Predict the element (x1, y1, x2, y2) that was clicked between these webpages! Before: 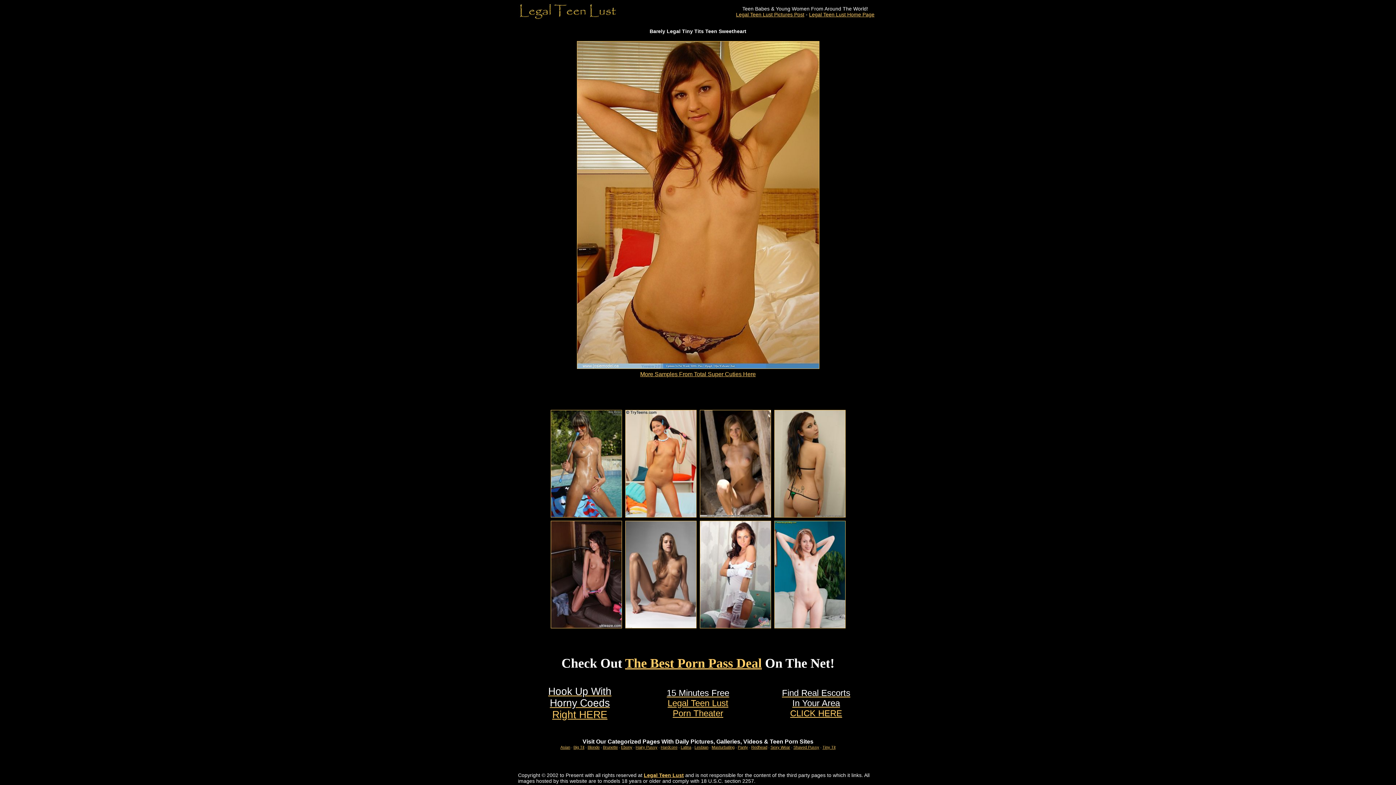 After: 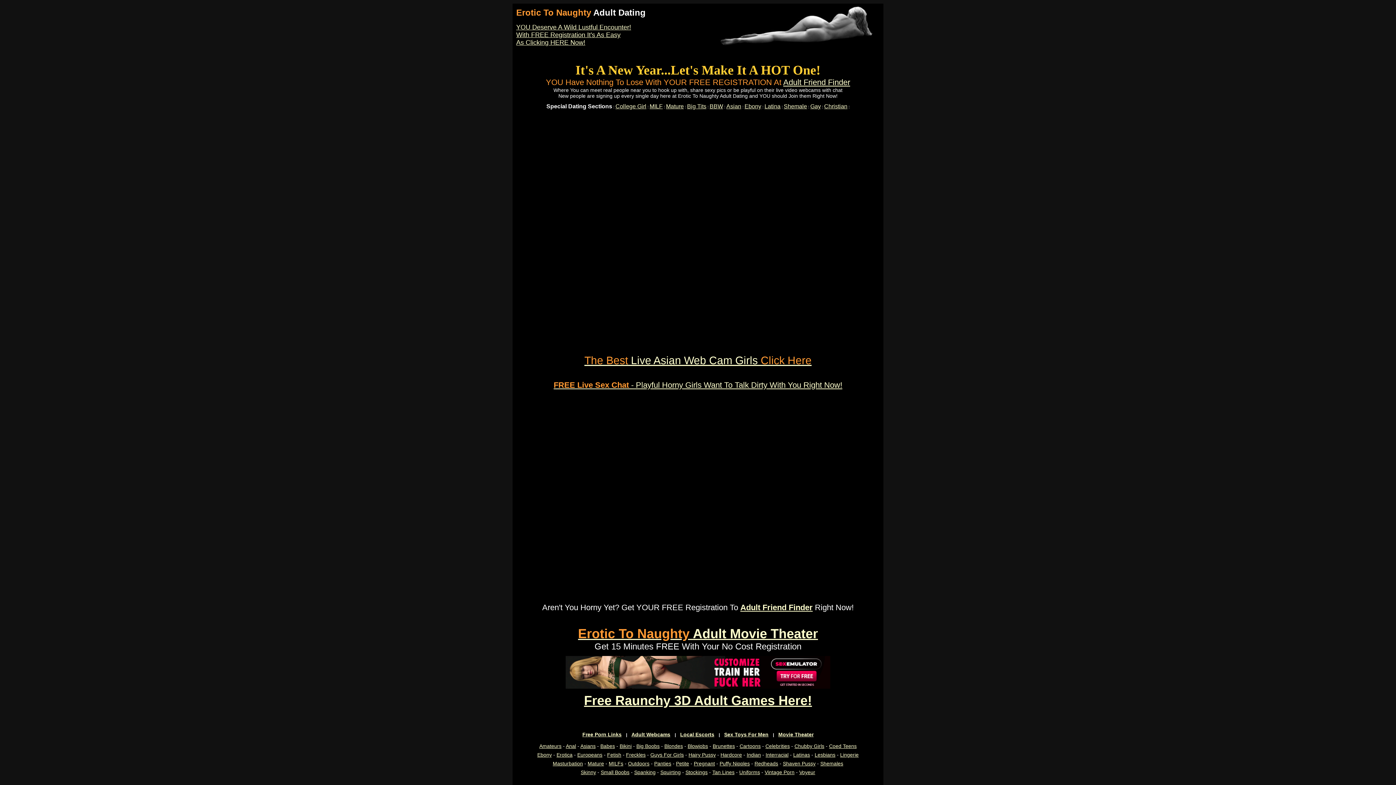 Action: label: Hook Up With
Horny Coeds
Right HERE bbox: (548, 686, 611, 720)